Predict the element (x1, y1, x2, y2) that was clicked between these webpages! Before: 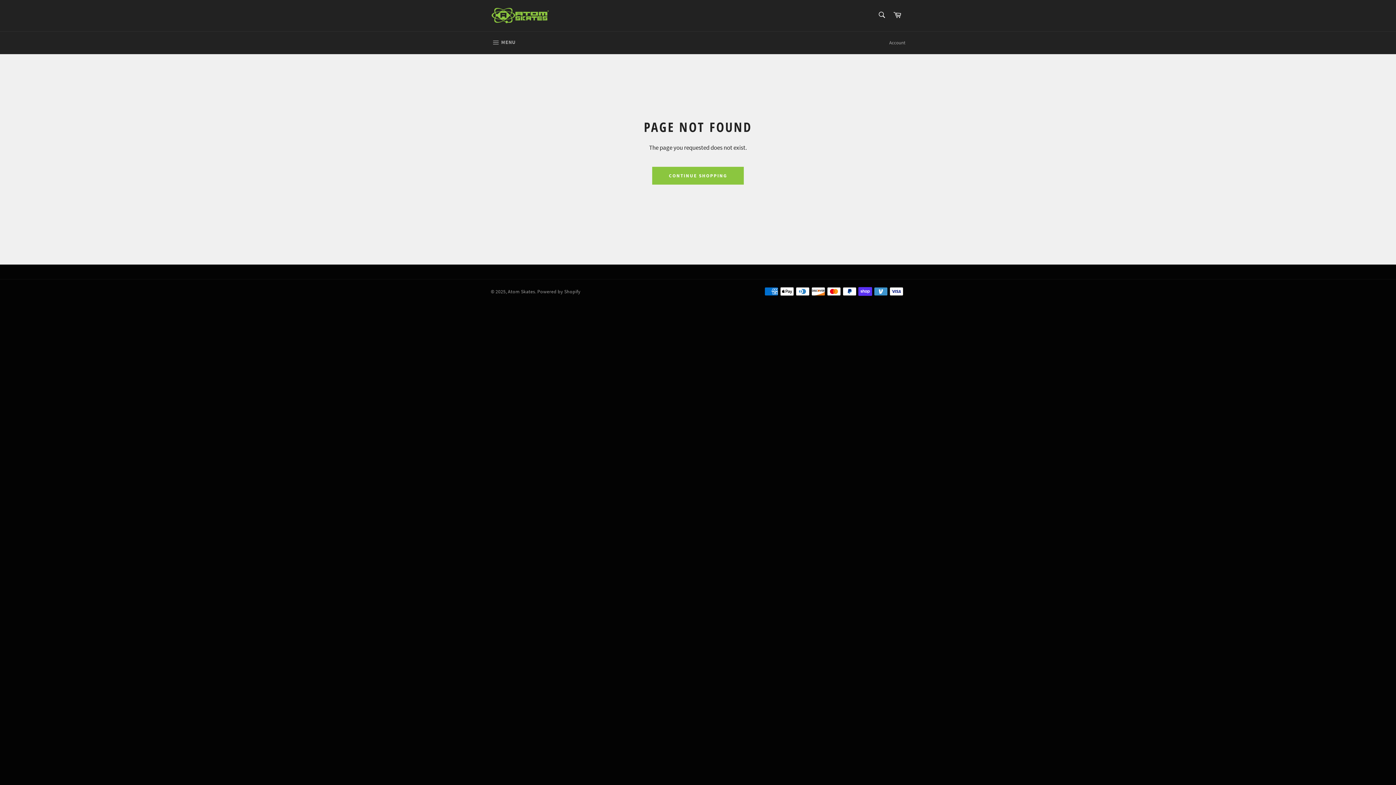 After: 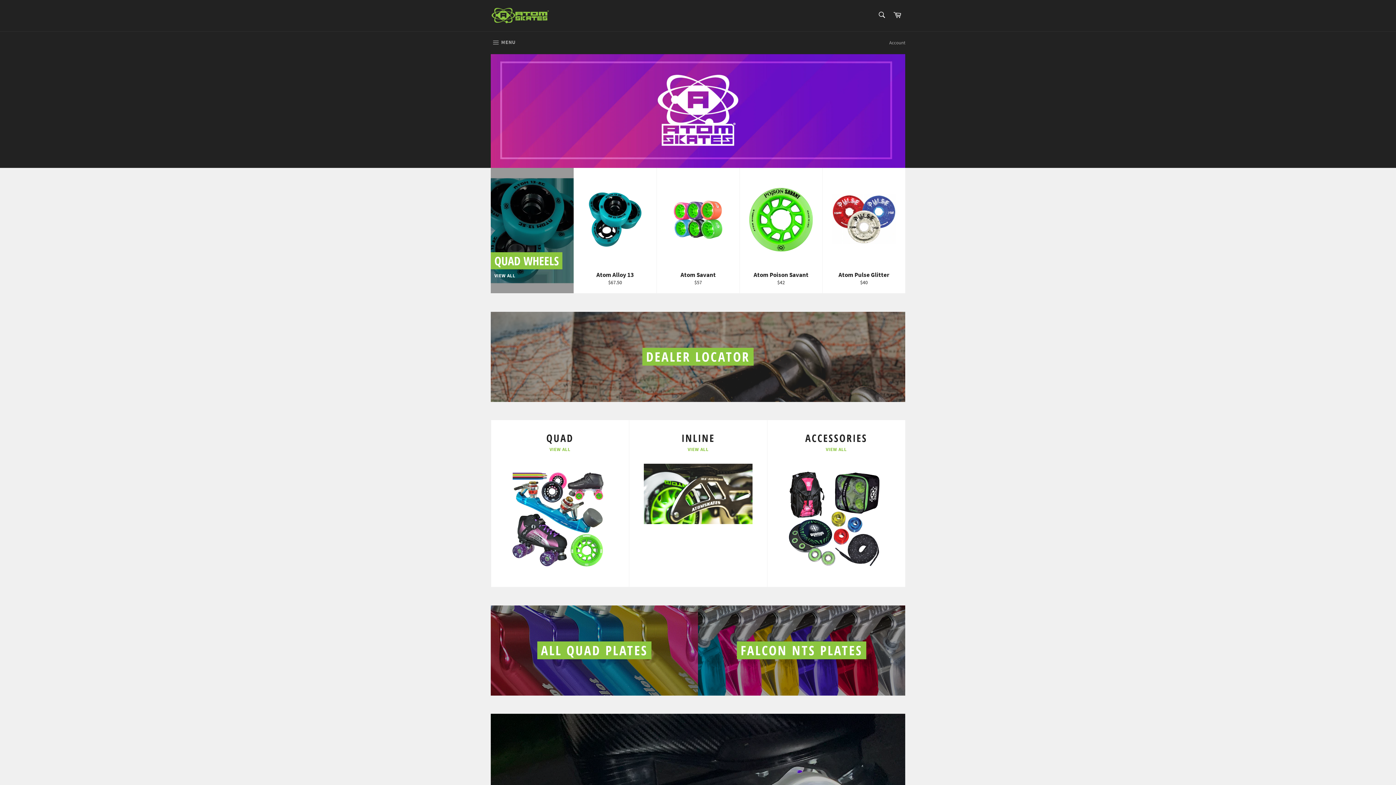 Action: bbox: (490, 7, 550, 23)